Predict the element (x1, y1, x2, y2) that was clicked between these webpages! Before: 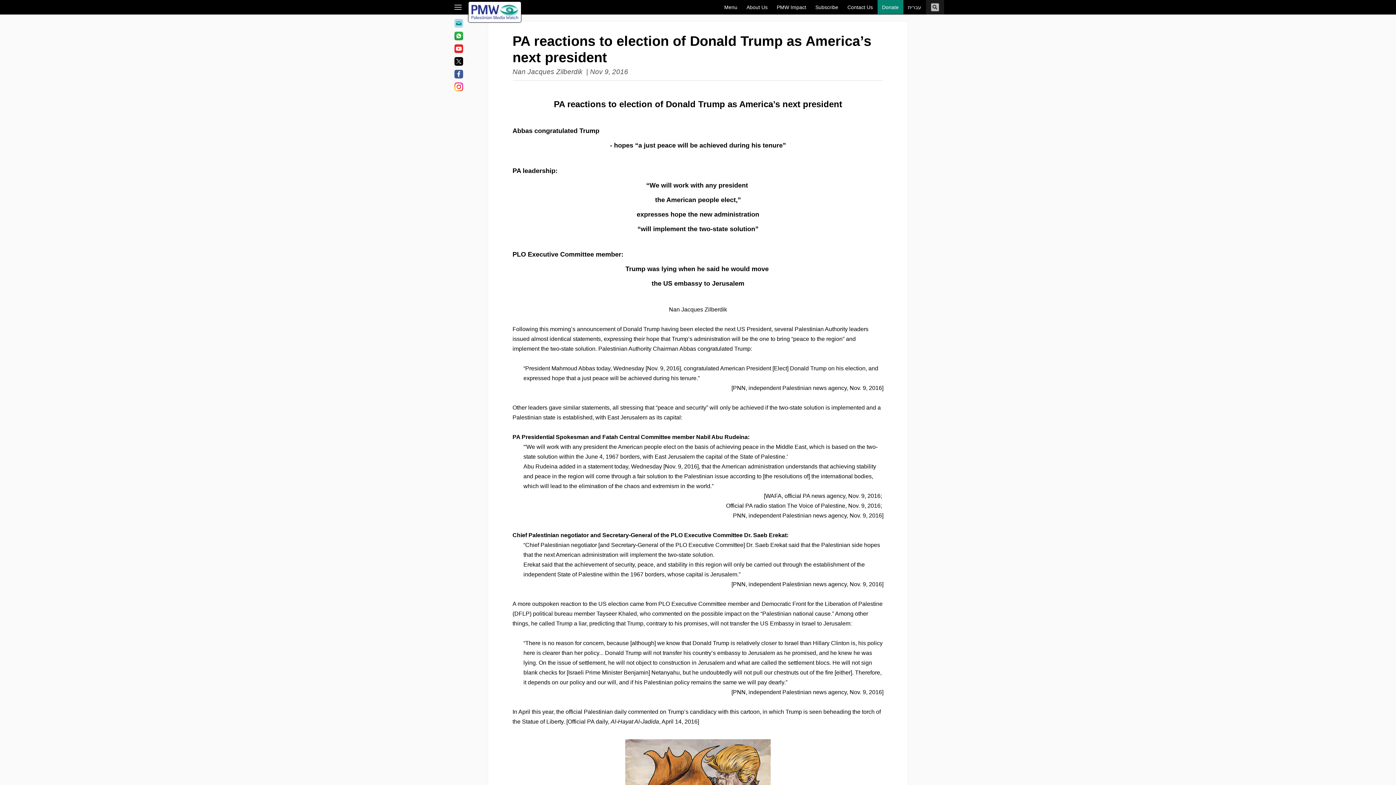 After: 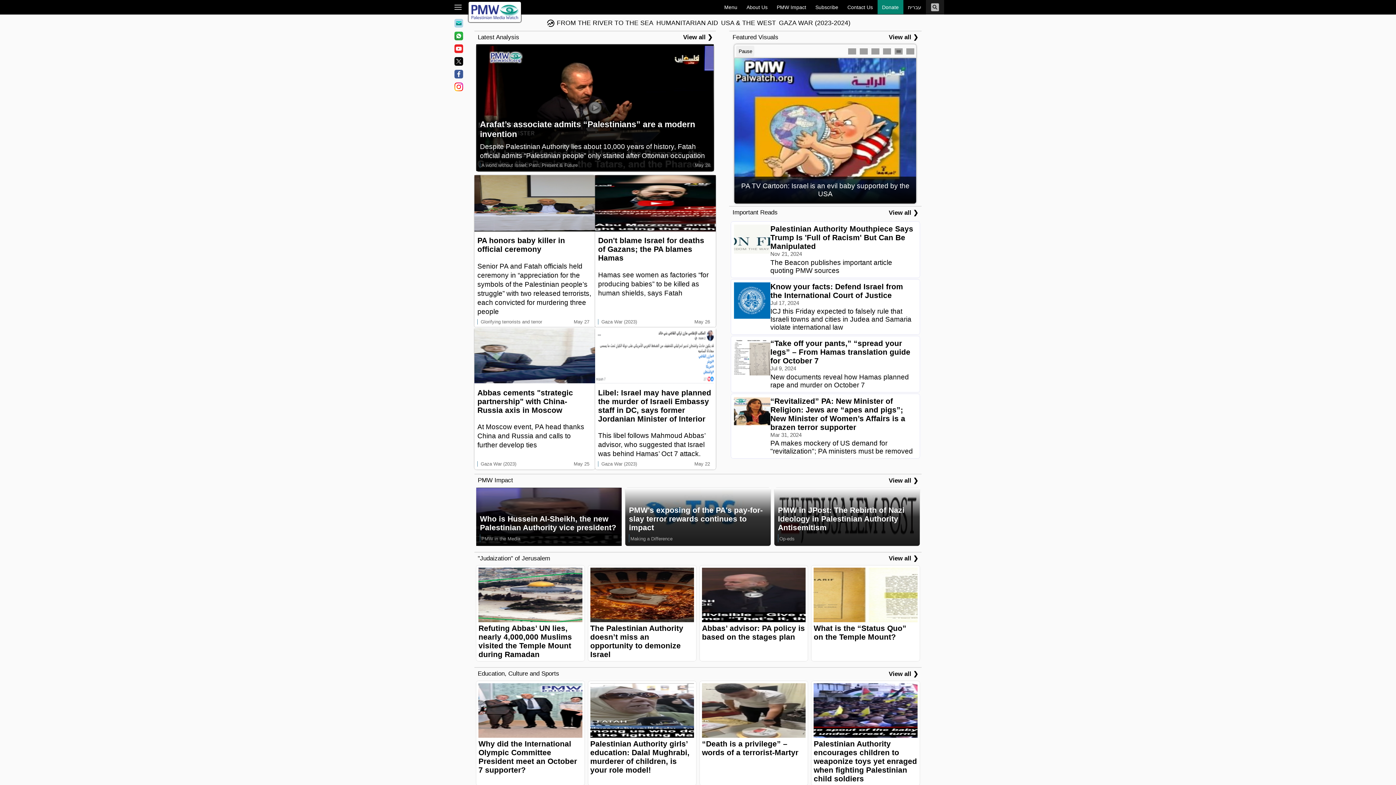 Action: bbox: (468, 1, 521, 22)